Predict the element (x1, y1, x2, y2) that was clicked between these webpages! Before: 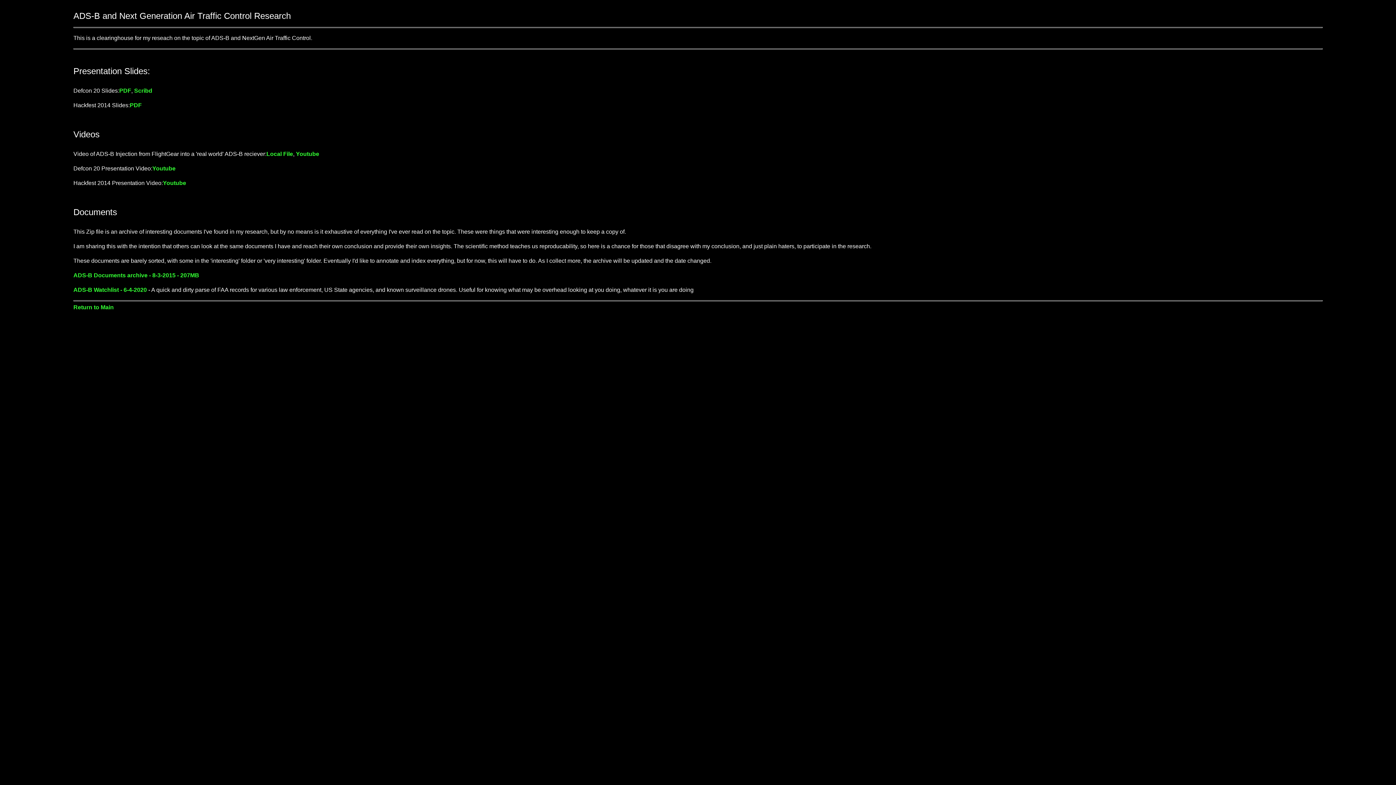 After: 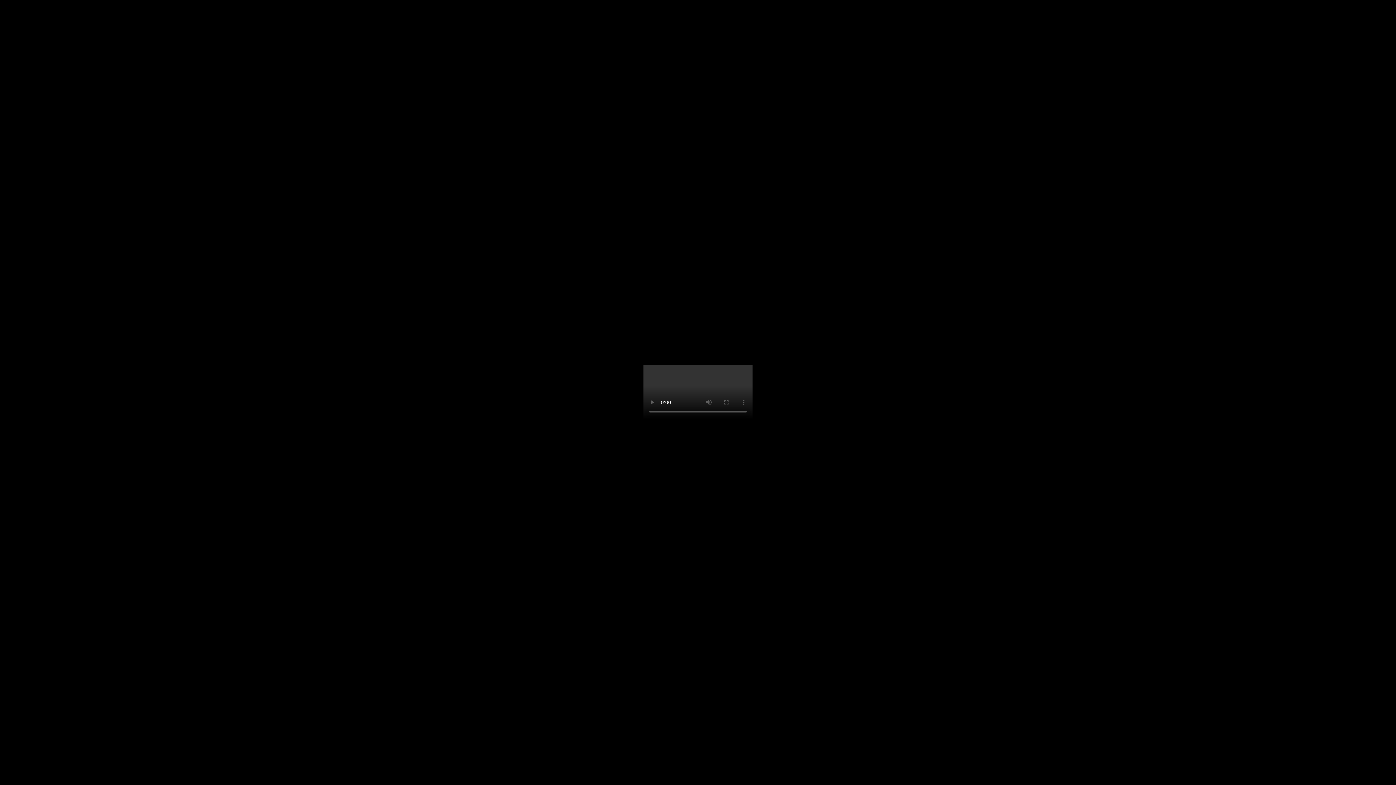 Action: label: Local File bbox: (266, 150, 293, 157)